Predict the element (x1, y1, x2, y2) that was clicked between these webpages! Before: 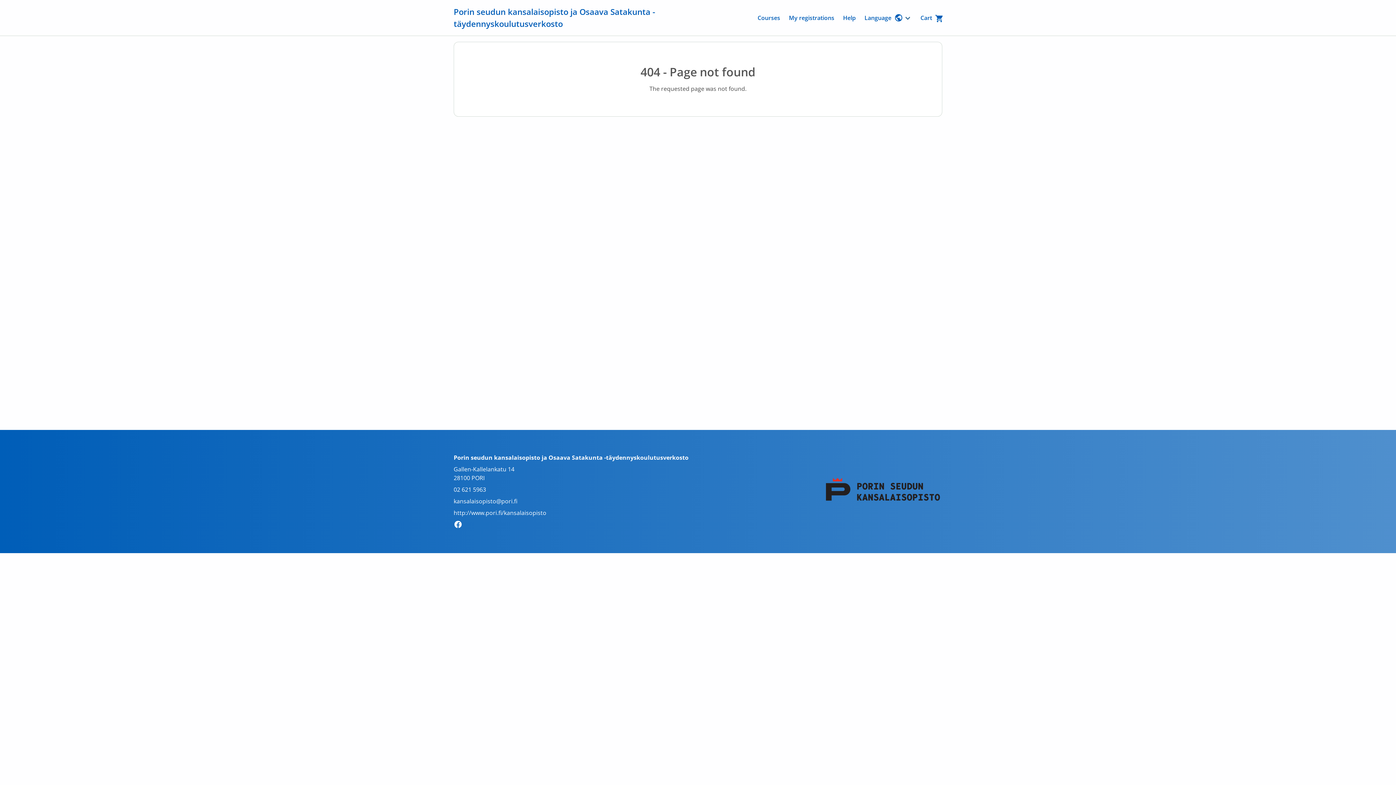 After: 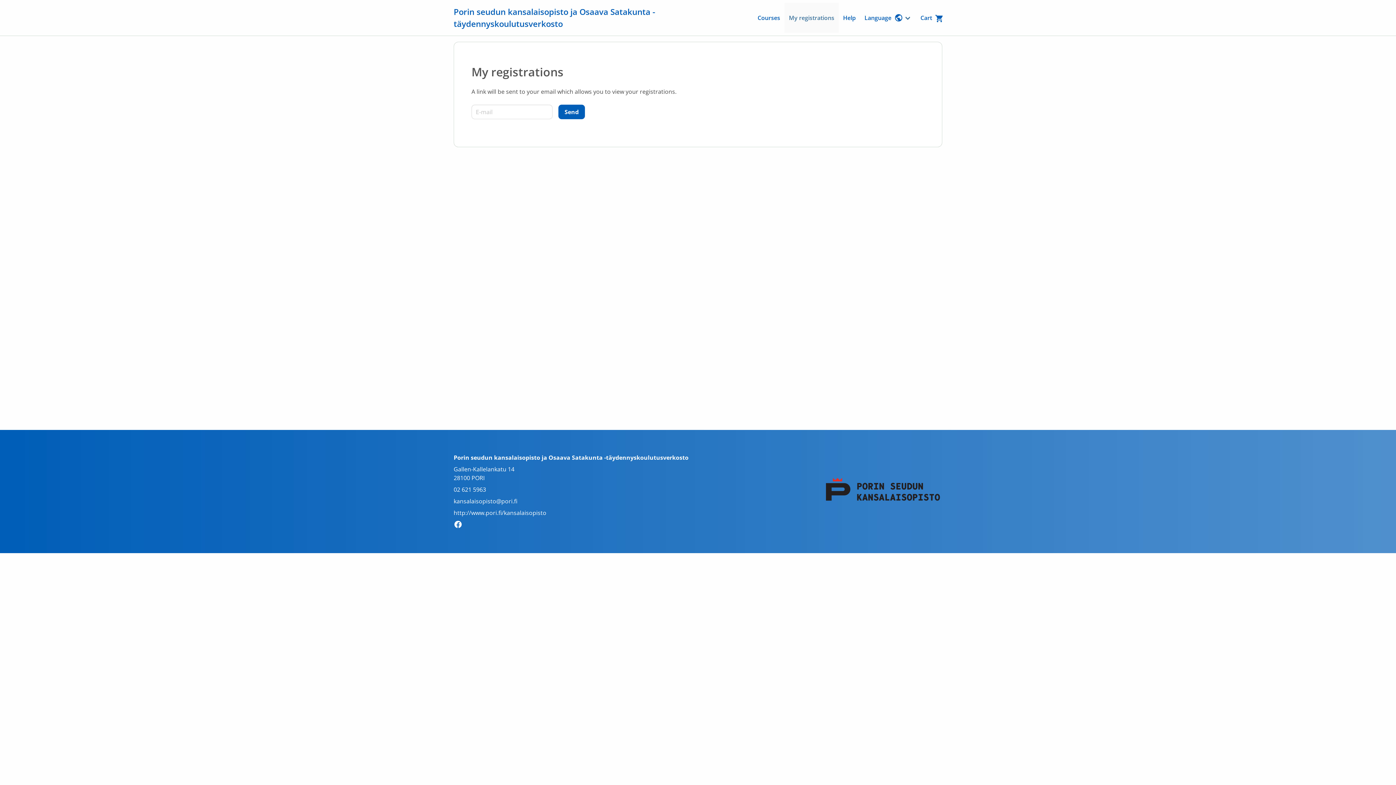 Action: bbox: (784, 2, 838, 32) label: My registrations